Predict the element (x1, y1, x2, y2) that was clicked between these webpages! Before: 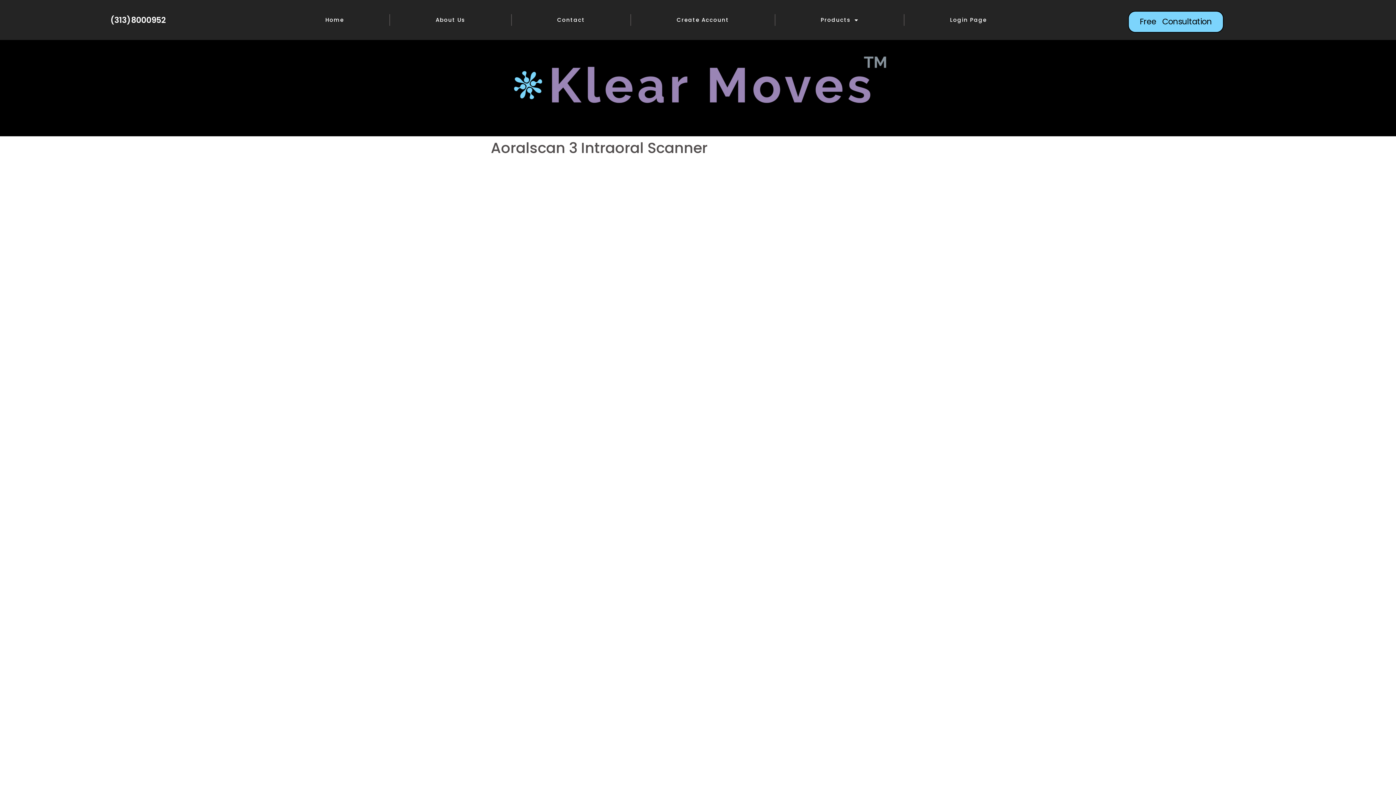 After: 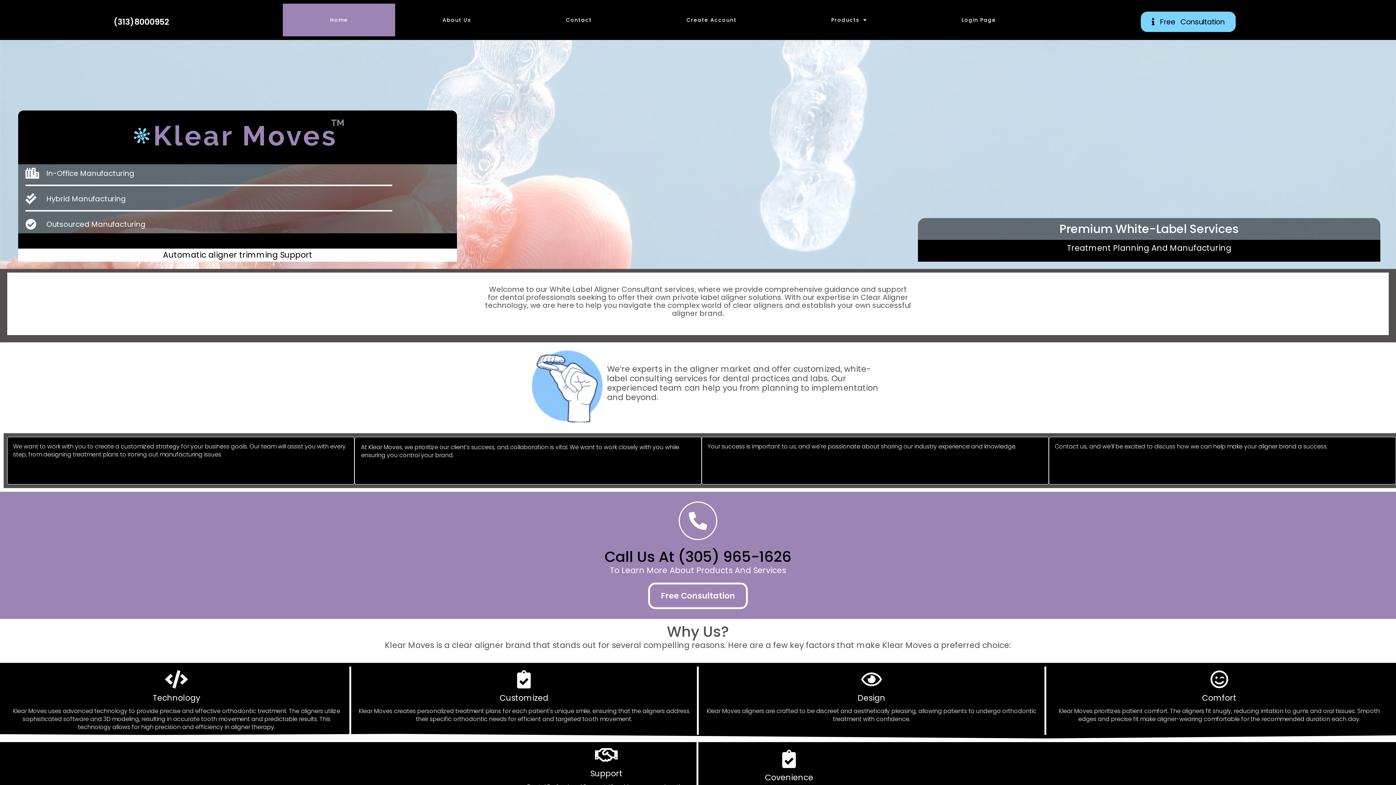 Action: bbox: (280, 3, 389, 36) label: Home